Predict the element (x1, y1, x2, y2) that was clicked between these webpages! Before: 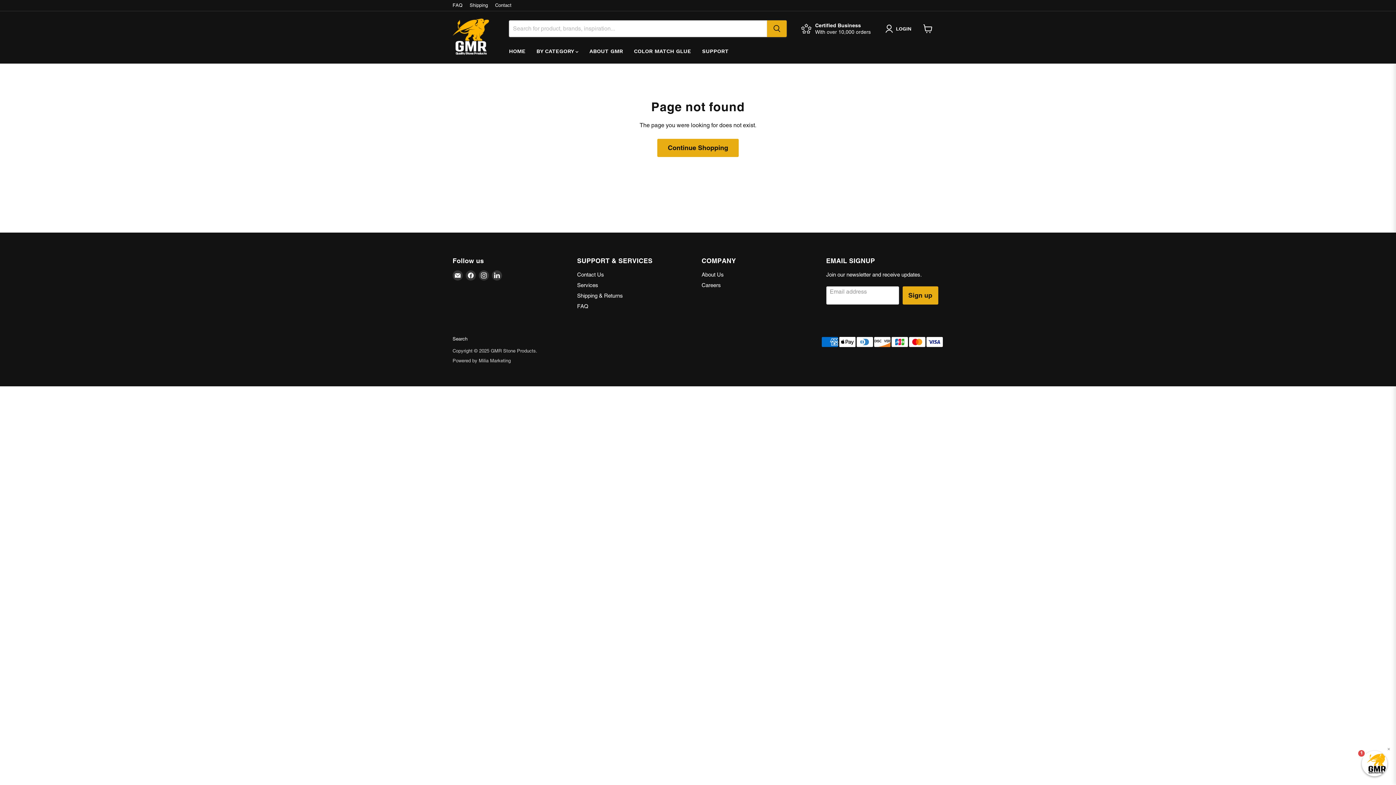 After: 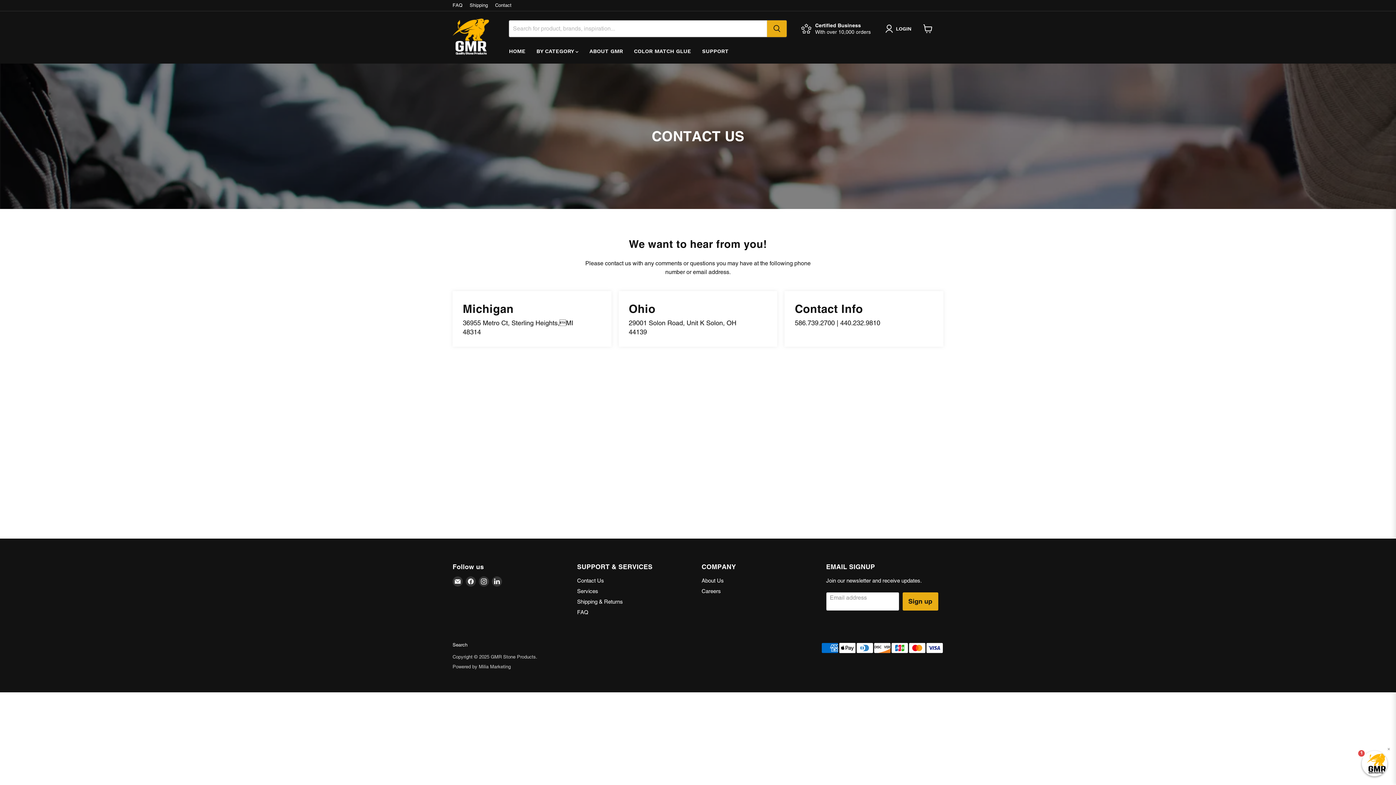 Action: label: Contact bbox: (495, 2, 511, 8)